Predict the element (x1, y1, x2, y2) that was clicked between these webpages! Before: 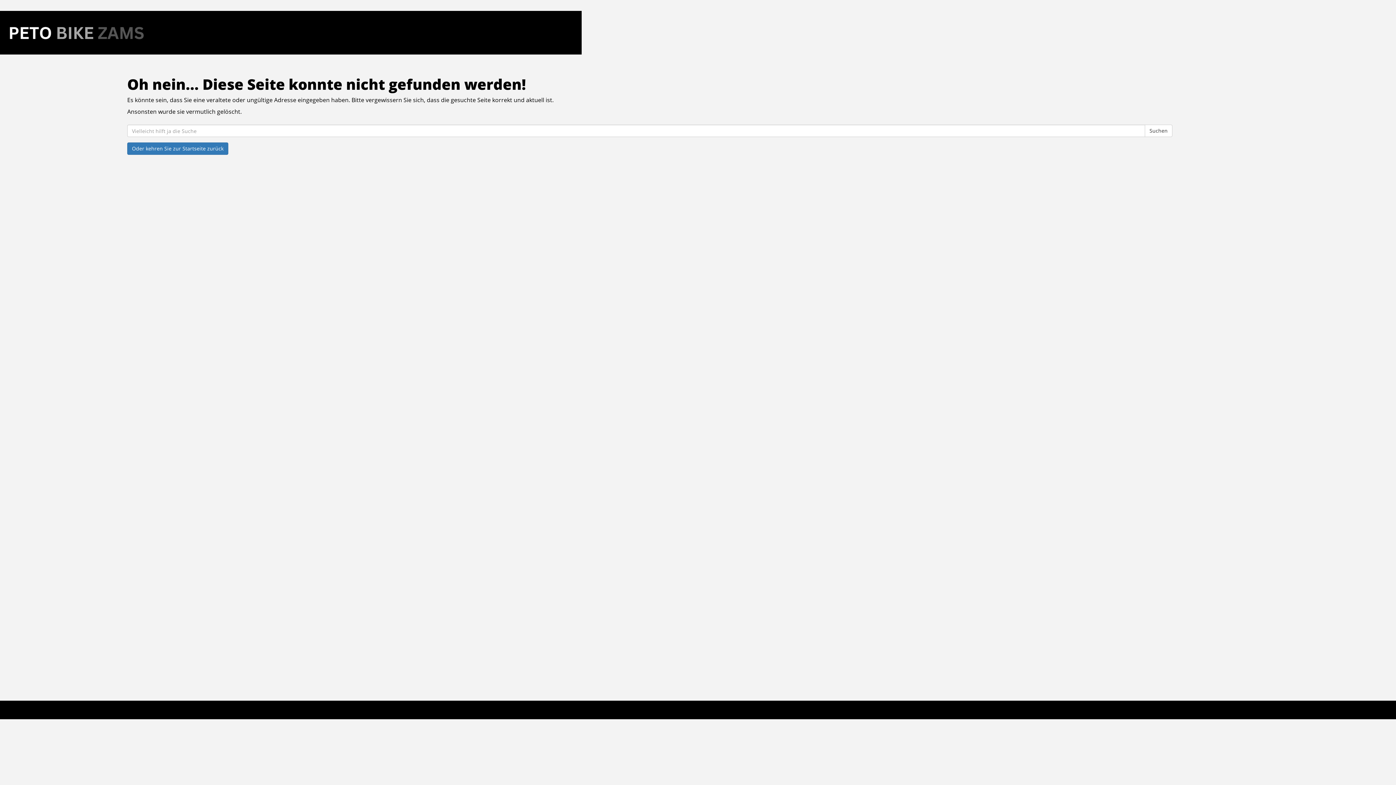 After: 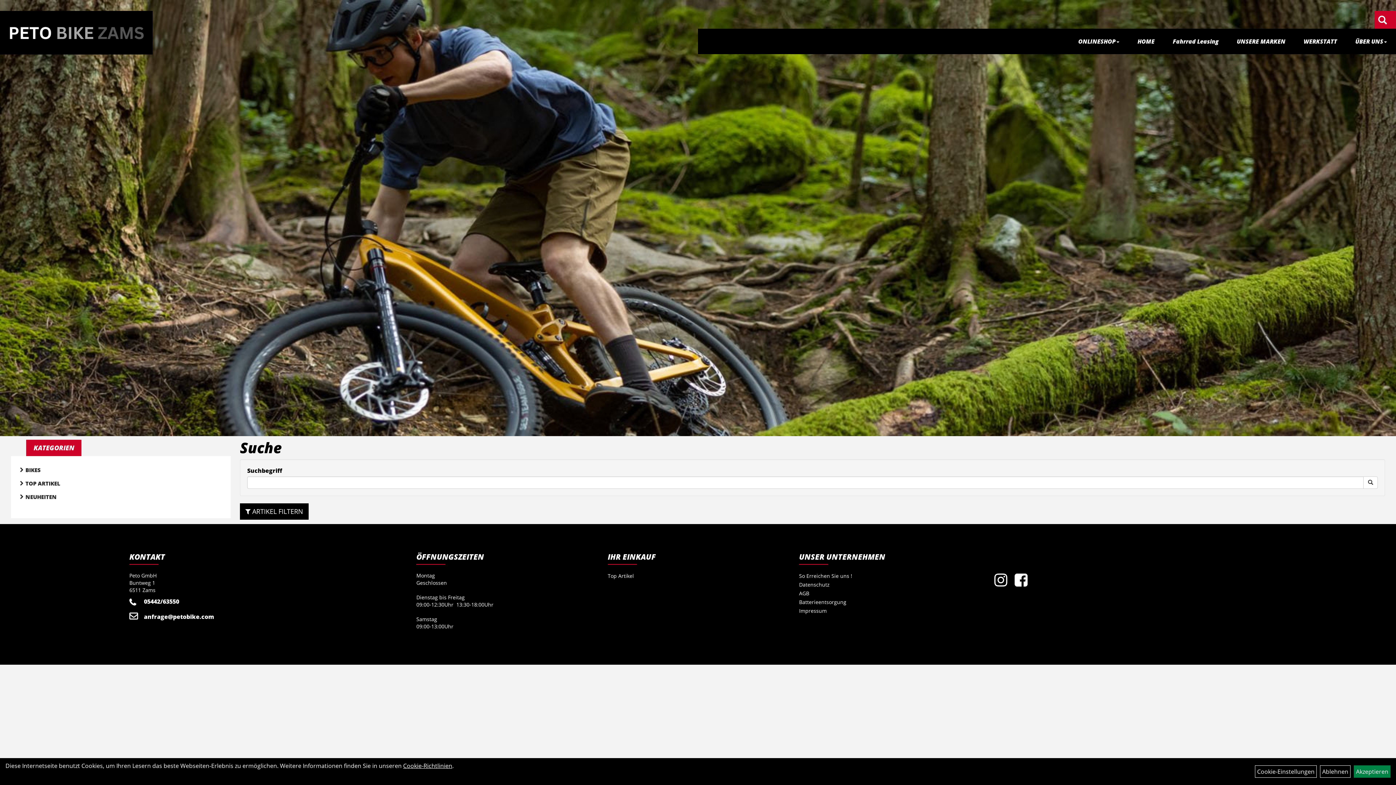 Action: label: Suchen bbox: (1145, 124, 1172, 137)